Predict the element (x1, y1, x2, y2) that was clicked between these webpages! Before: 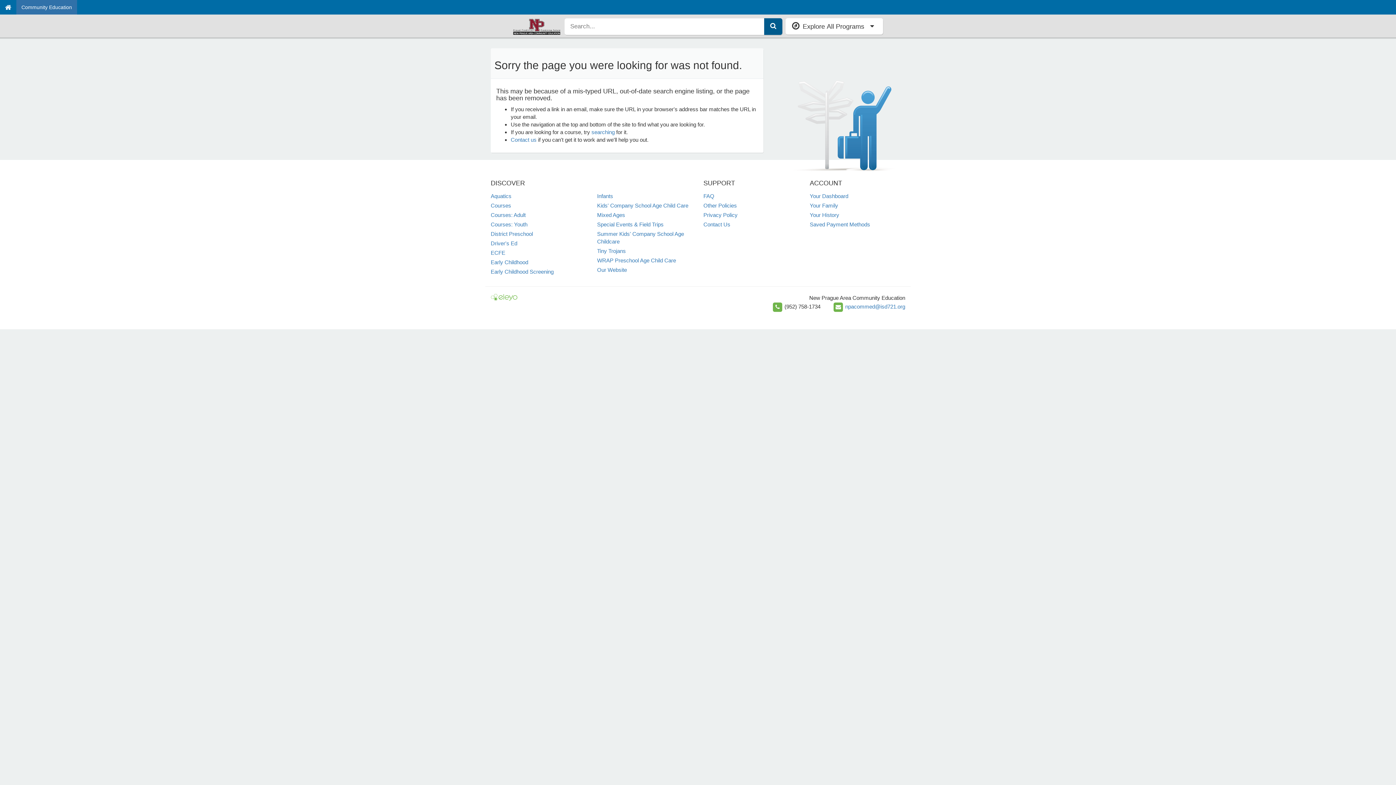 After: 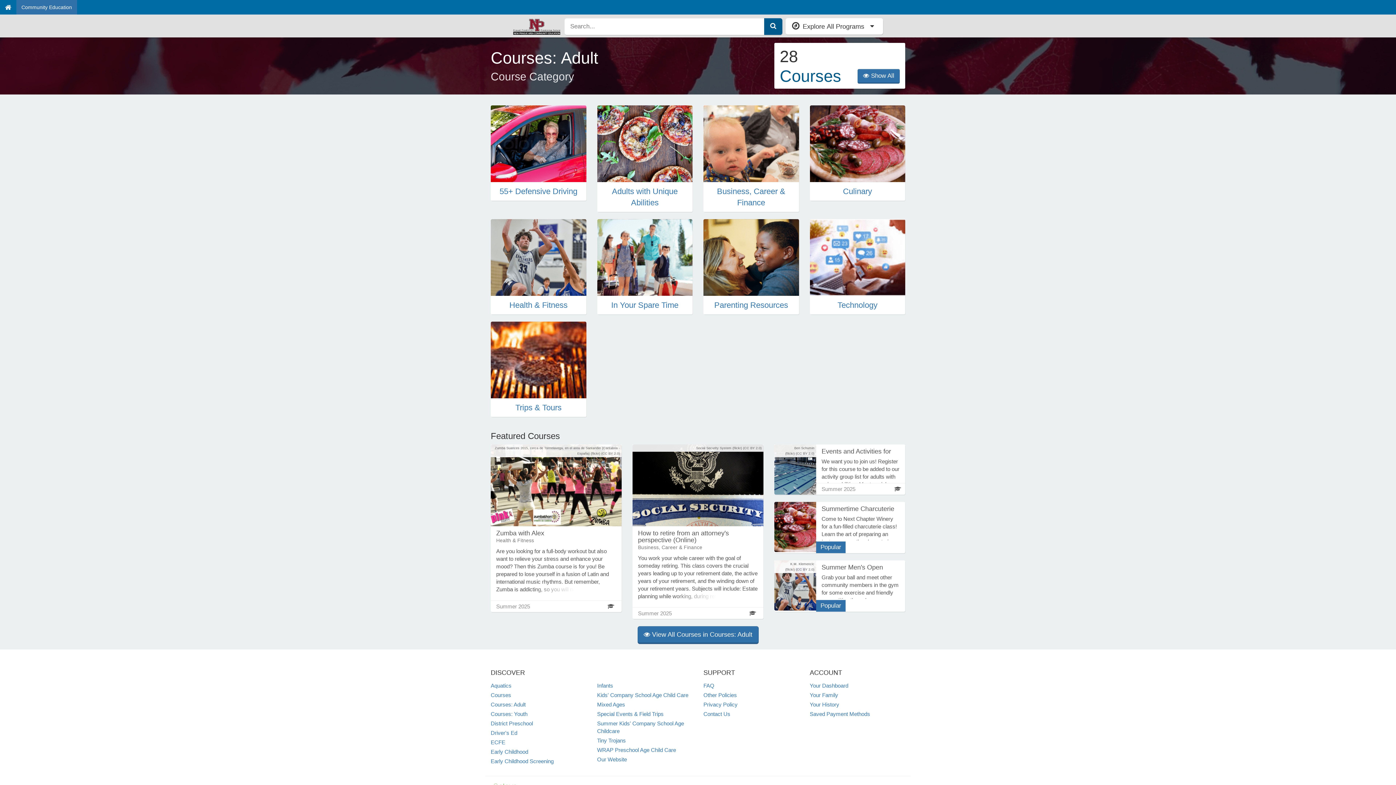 Action: label: Courses: Adult bbox: (490, 211, 525, 218)